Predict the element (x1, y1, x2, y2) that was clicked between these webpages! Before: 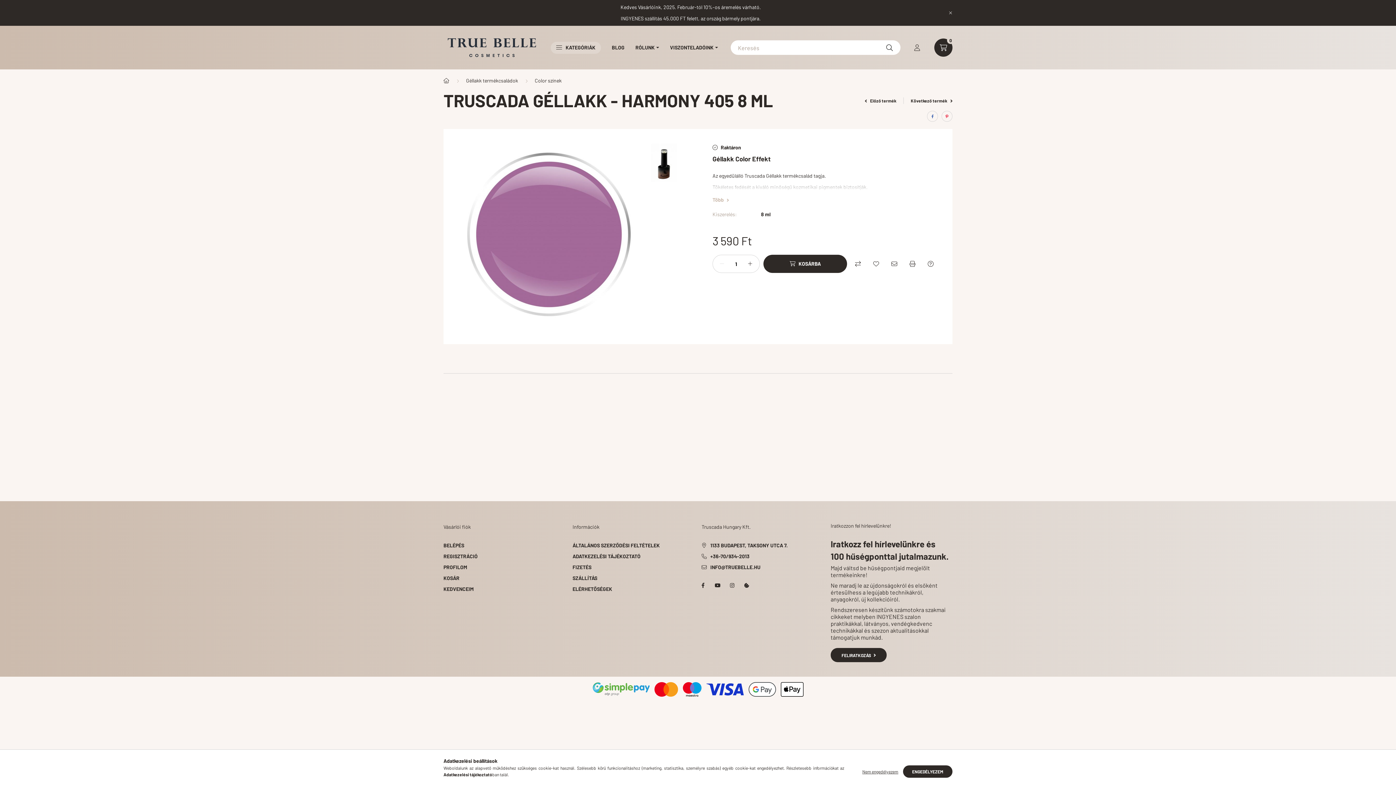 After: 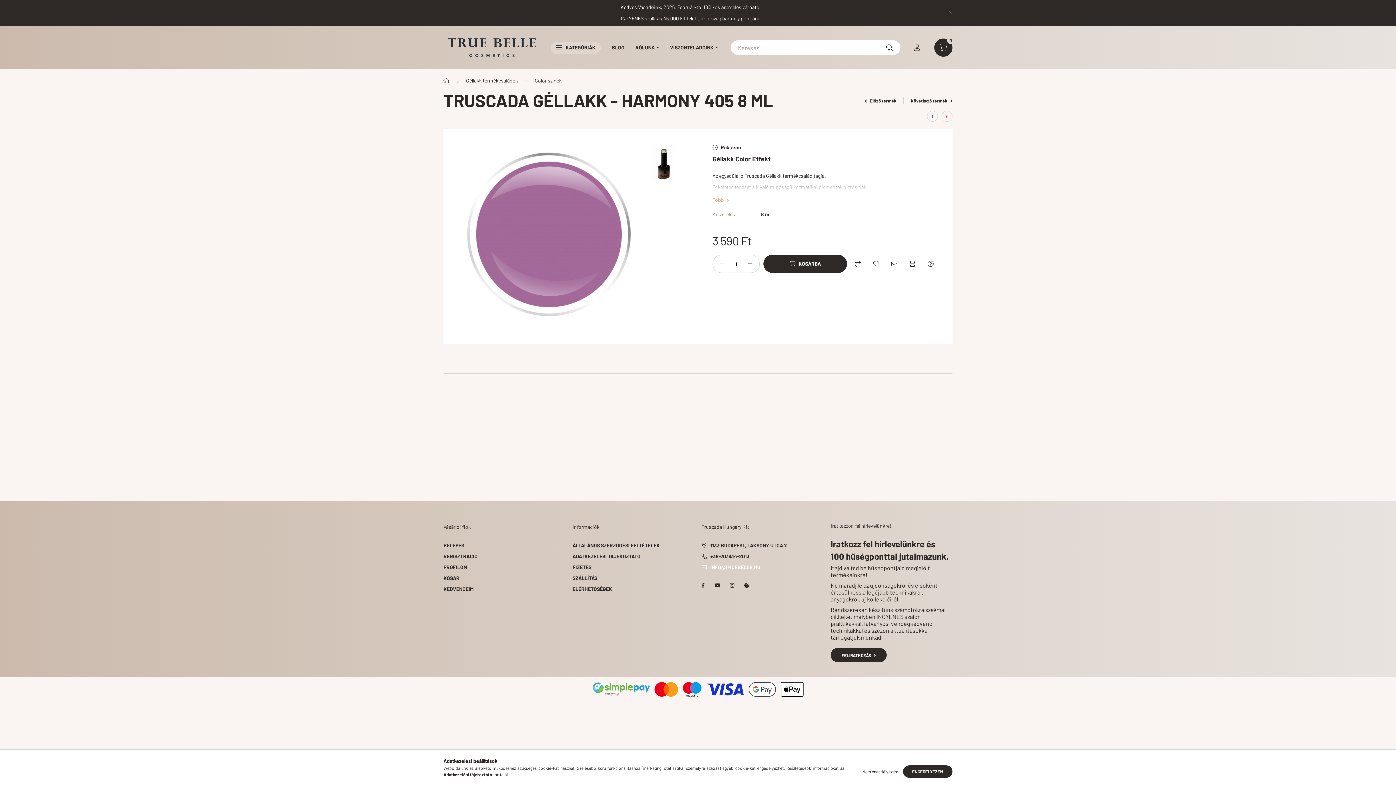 Action: bbox: (701, 563, 823, 571) label: INFO@TRUEBELLE.HU